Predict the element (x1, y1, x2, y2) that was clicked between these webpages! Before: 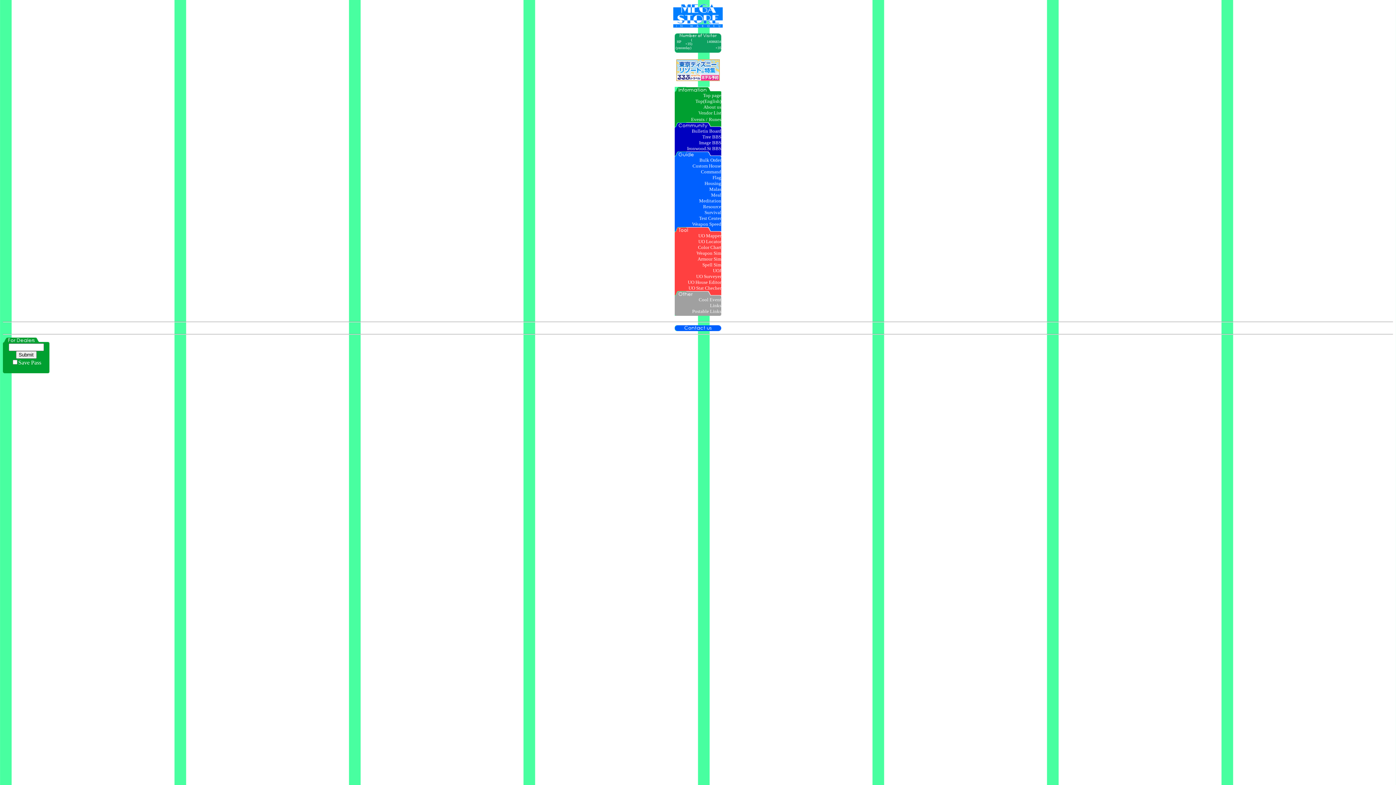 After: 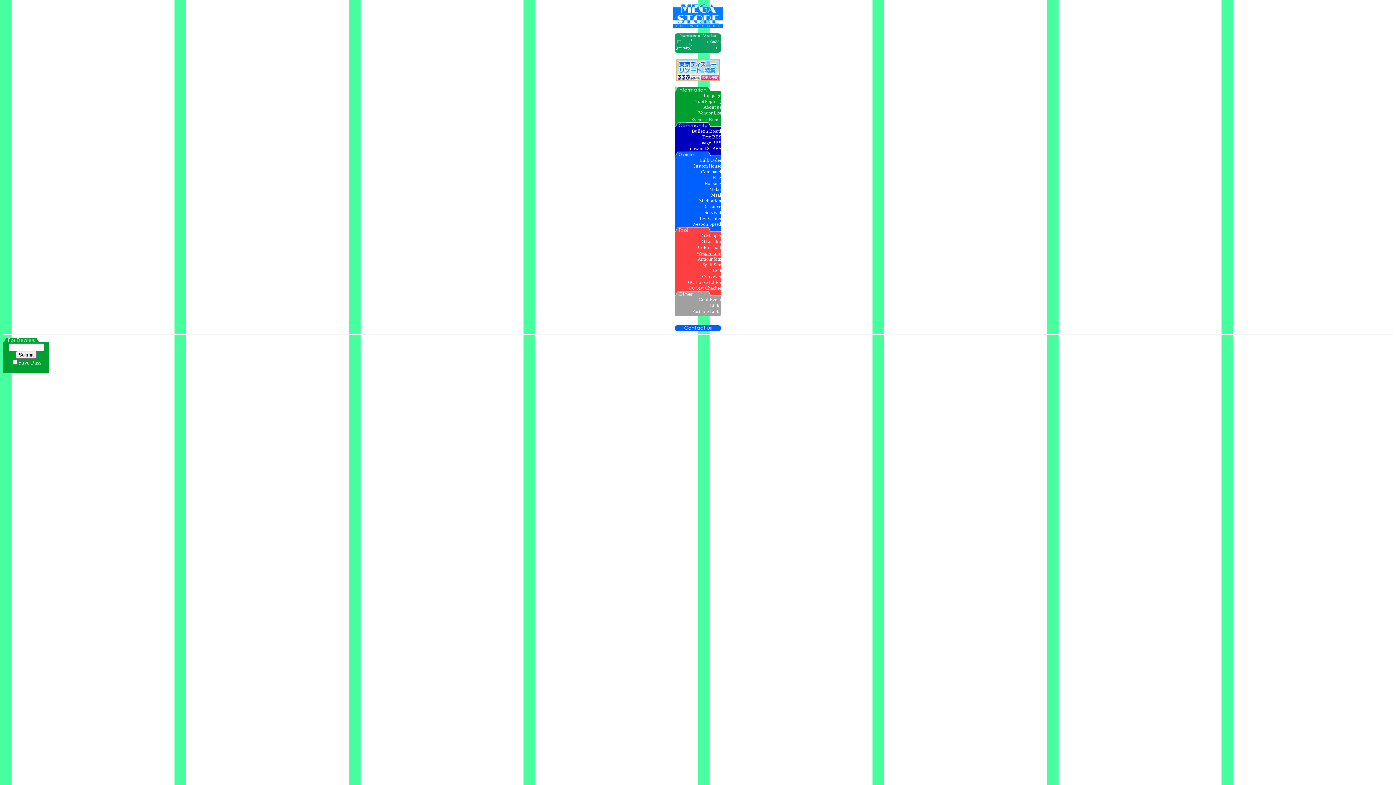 Action: label: Weapon Sim bbox: (696, 249, 721, 256)